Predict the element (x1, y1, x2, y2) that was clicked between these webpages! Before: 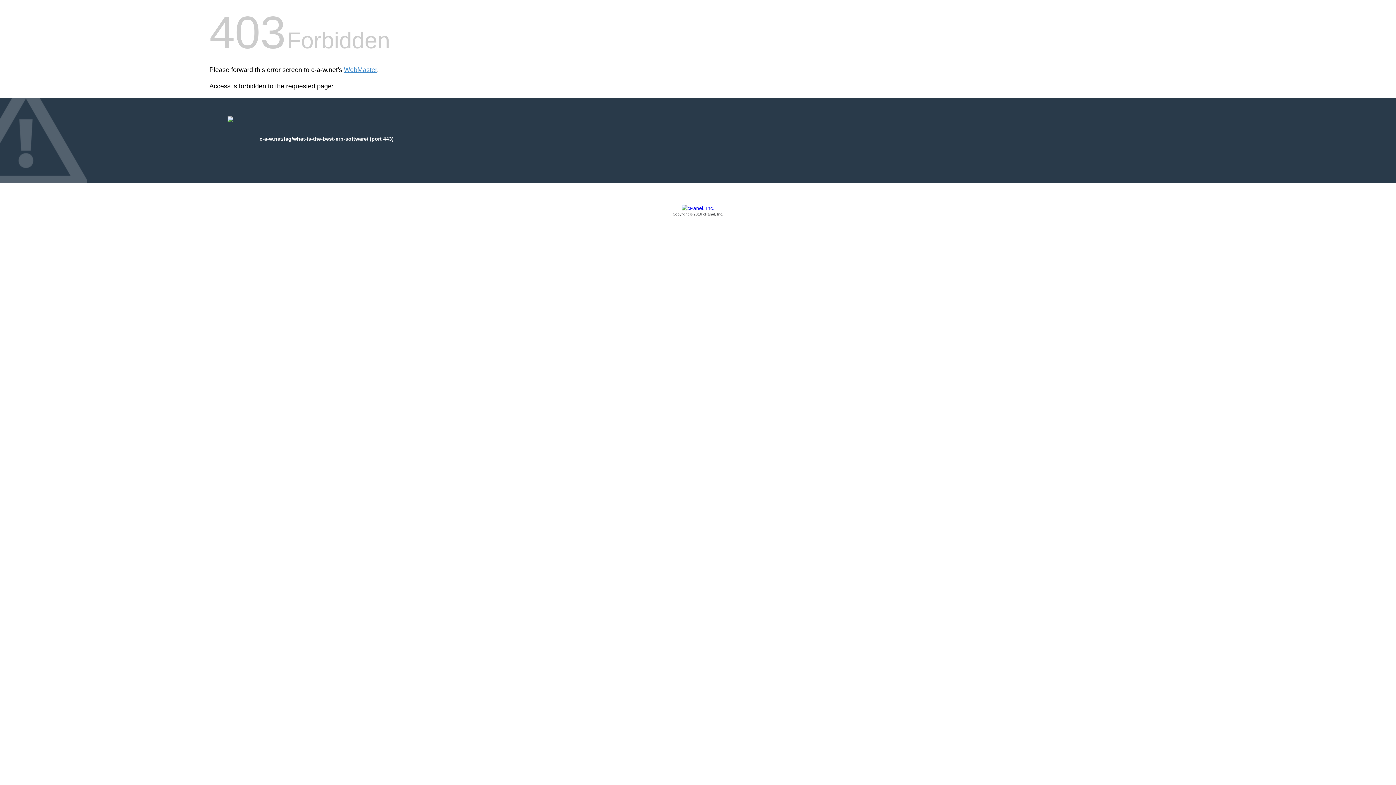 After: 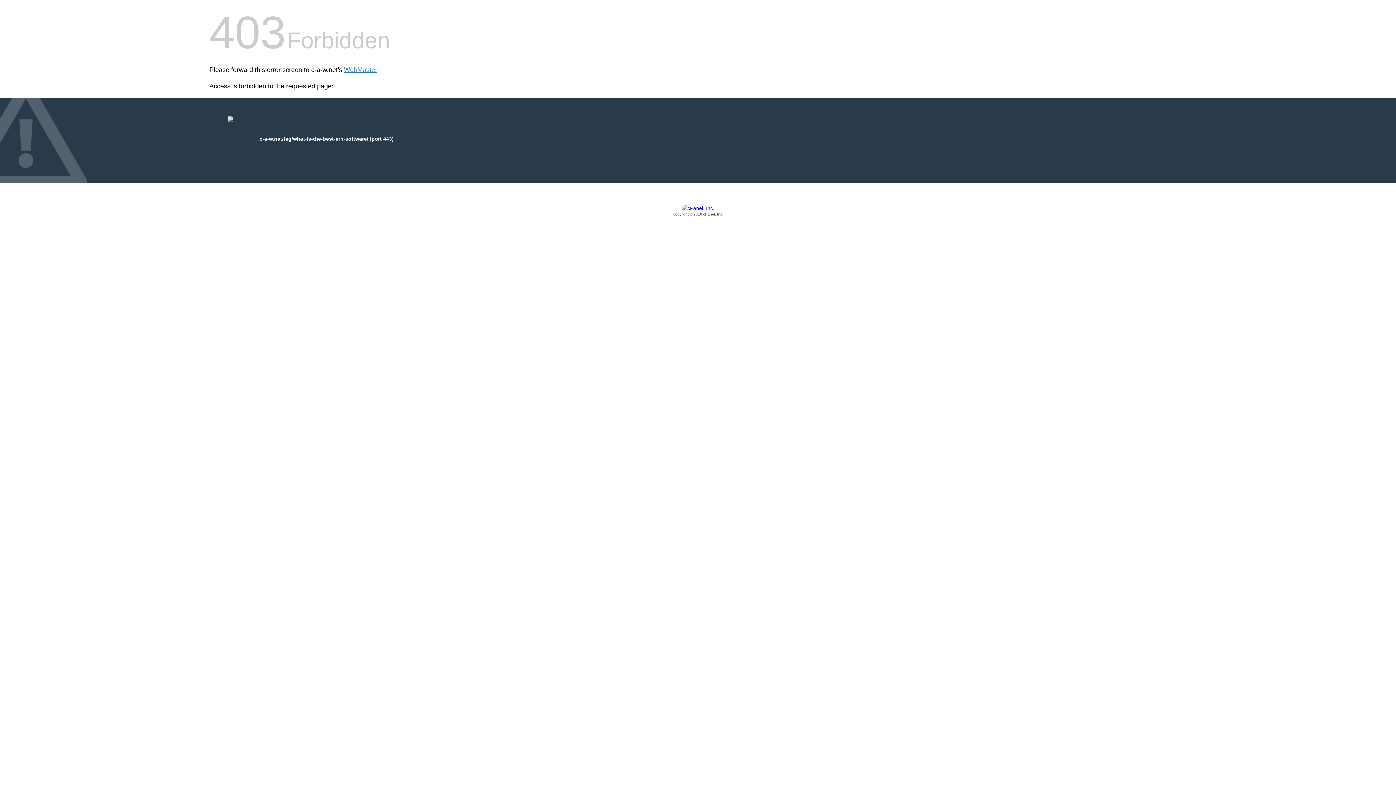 Action: label: Copyright © 2016 cPanel, Inc. bbox: (209, 205, 1186, 217)